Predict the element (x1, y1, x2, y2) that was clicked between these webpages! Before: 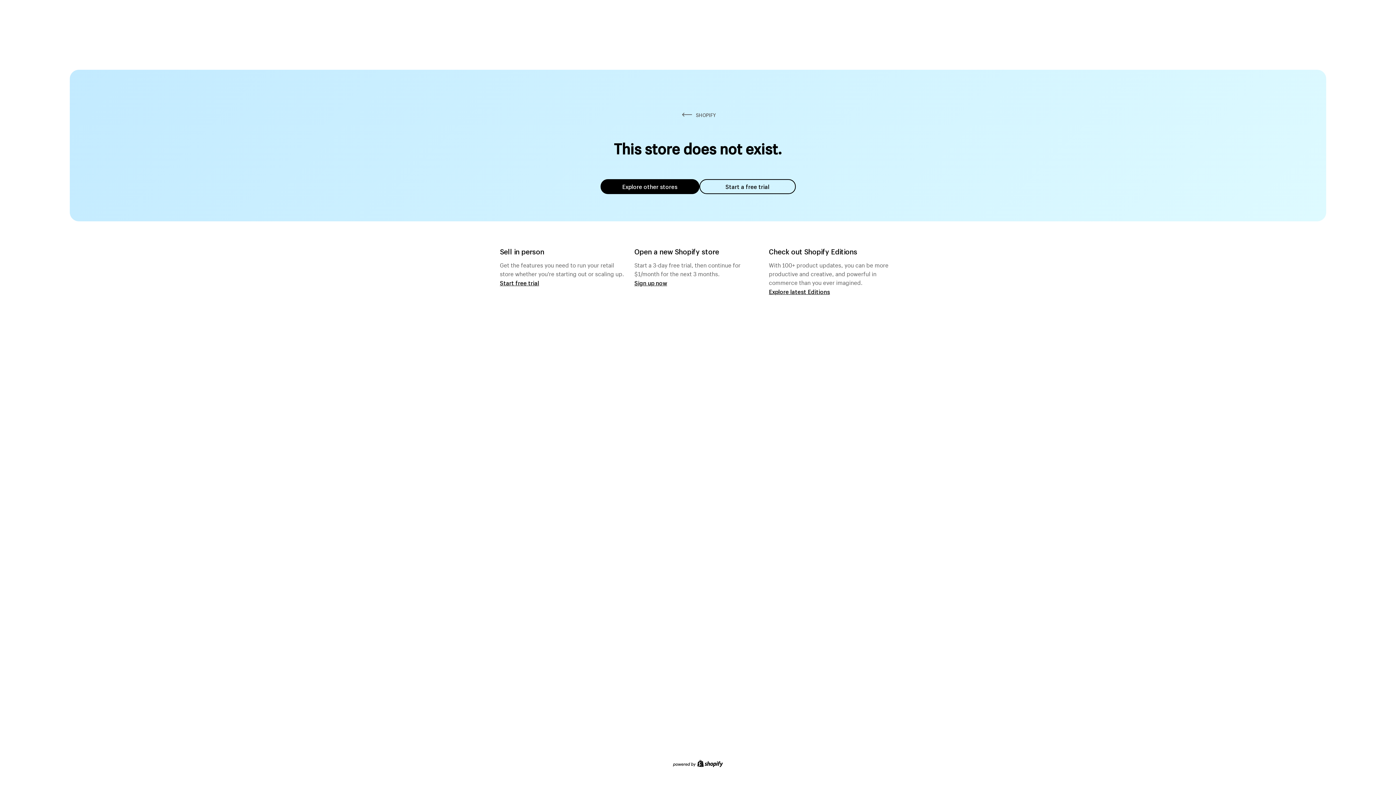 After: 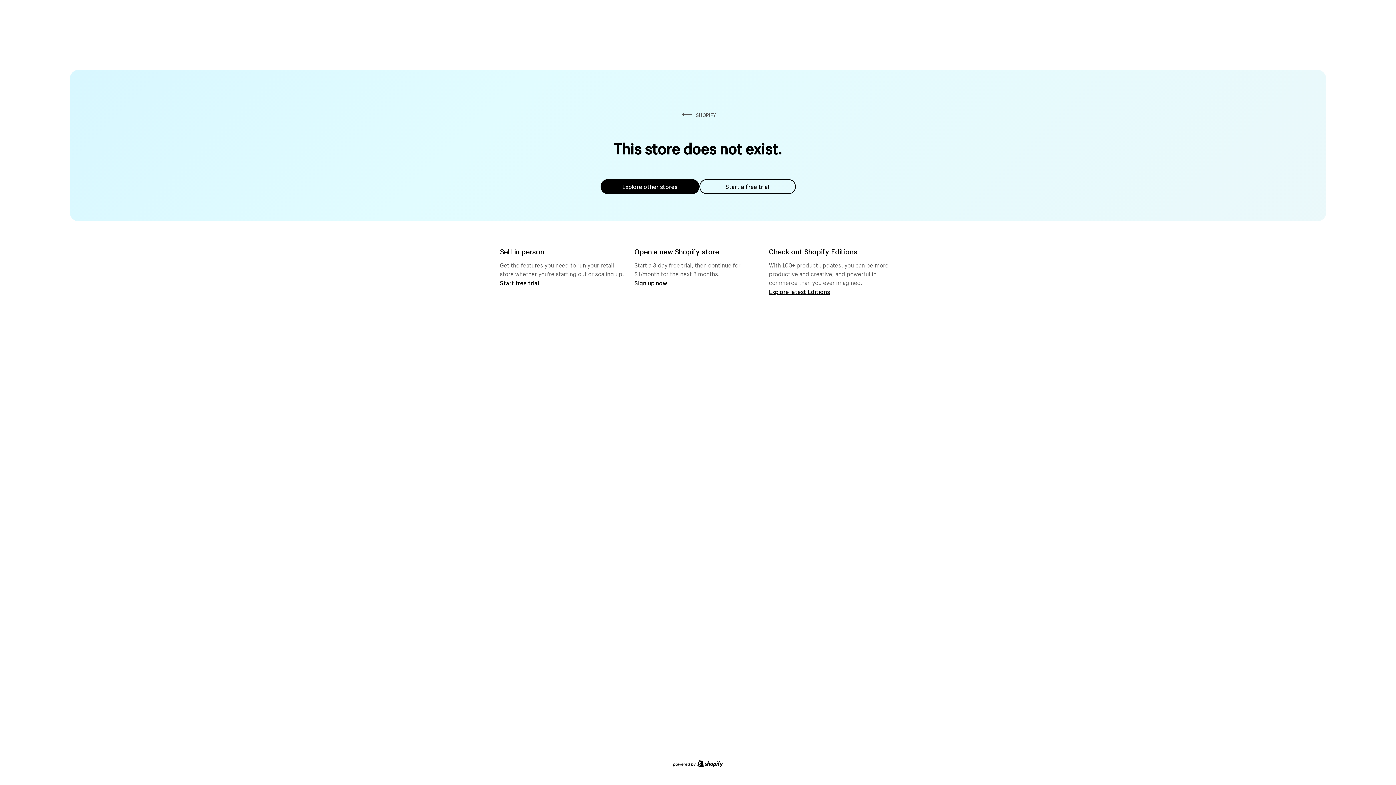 Action: bbox: (699, 179, 795, 194) label: Start a free trial